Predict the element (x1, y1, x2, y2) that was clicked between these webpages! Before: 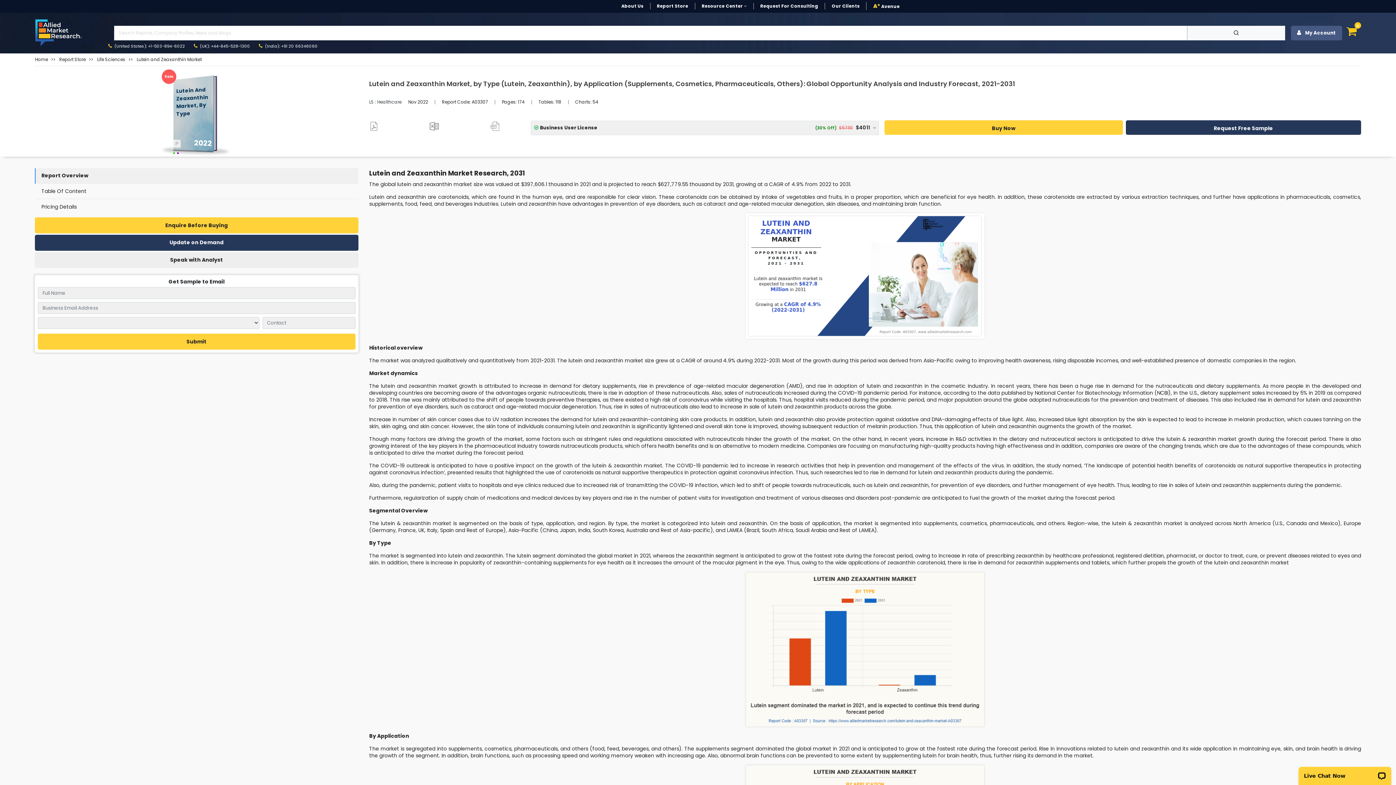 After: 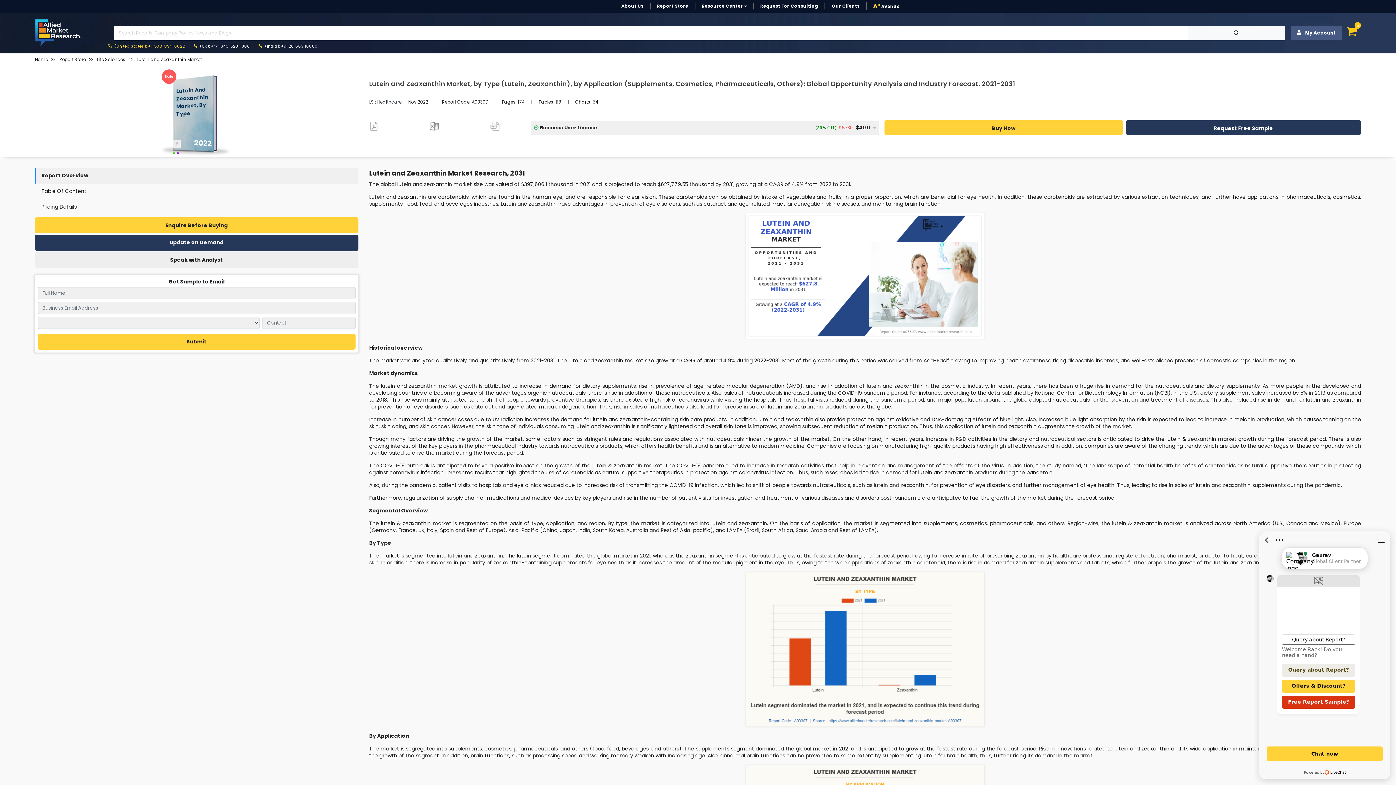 Action: label:  (United States): +1-503-894-6022 bbox: (108, 40, 193, 51)